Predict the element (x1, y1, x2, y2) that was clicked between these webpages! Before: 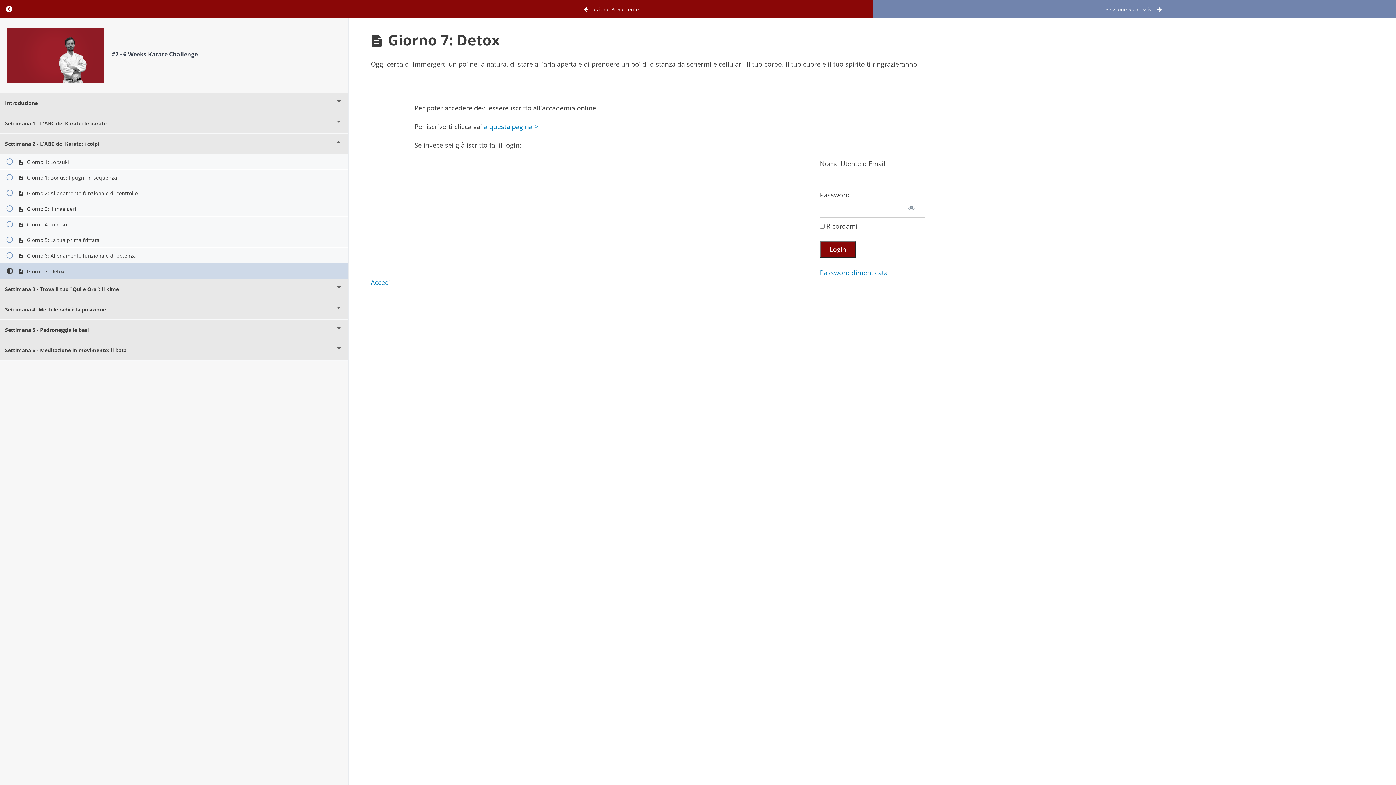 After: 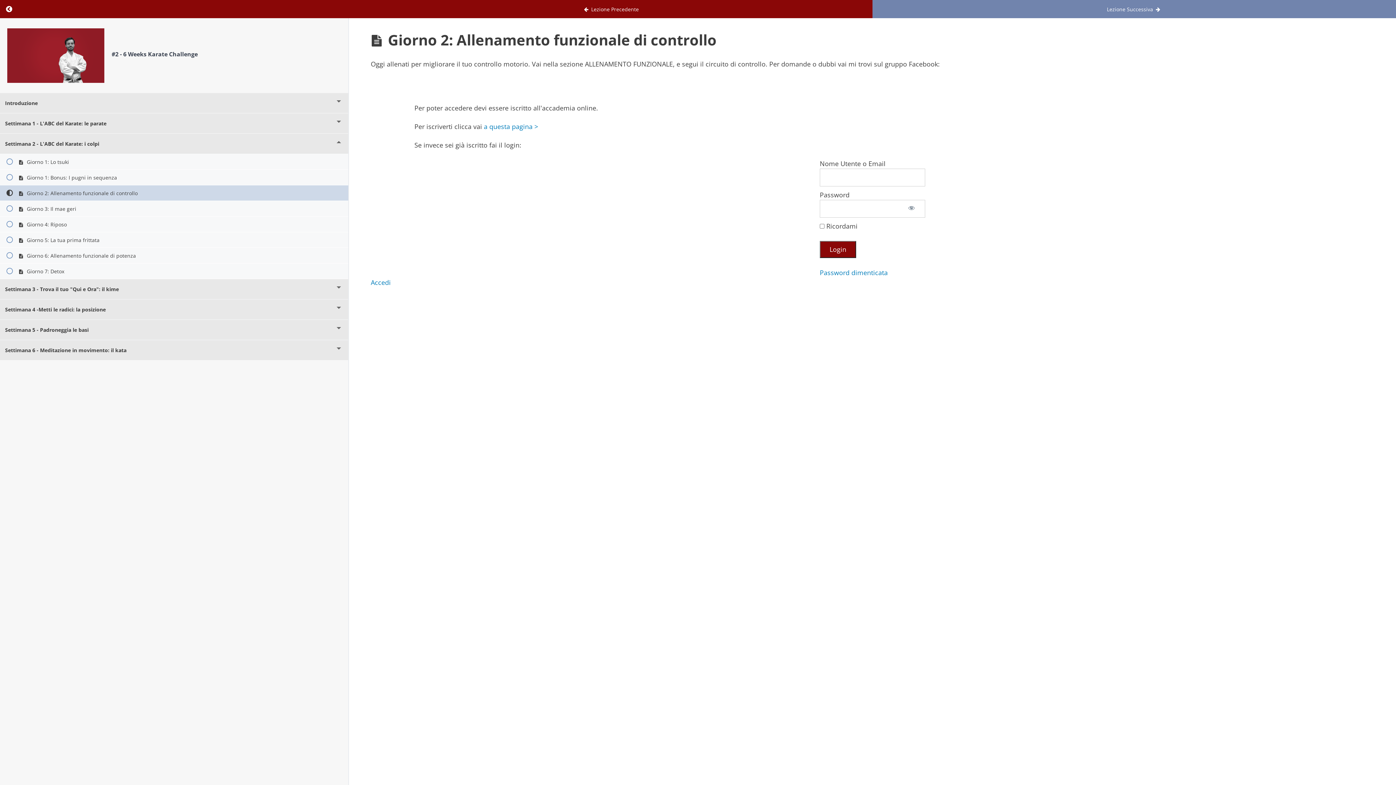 Action: bbox: (0, 185, 348, 201) label:  Giorno 2: Allenamento funzionale di controllo